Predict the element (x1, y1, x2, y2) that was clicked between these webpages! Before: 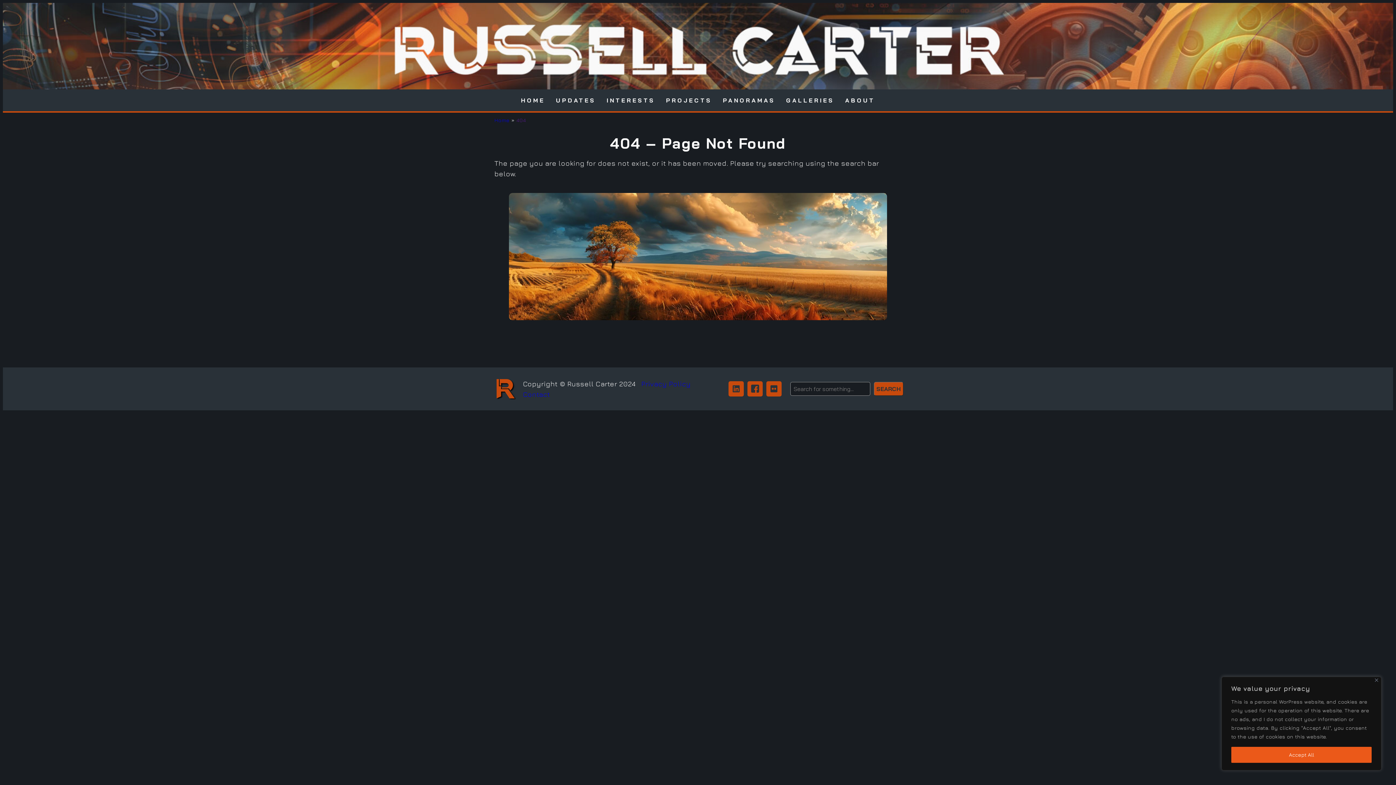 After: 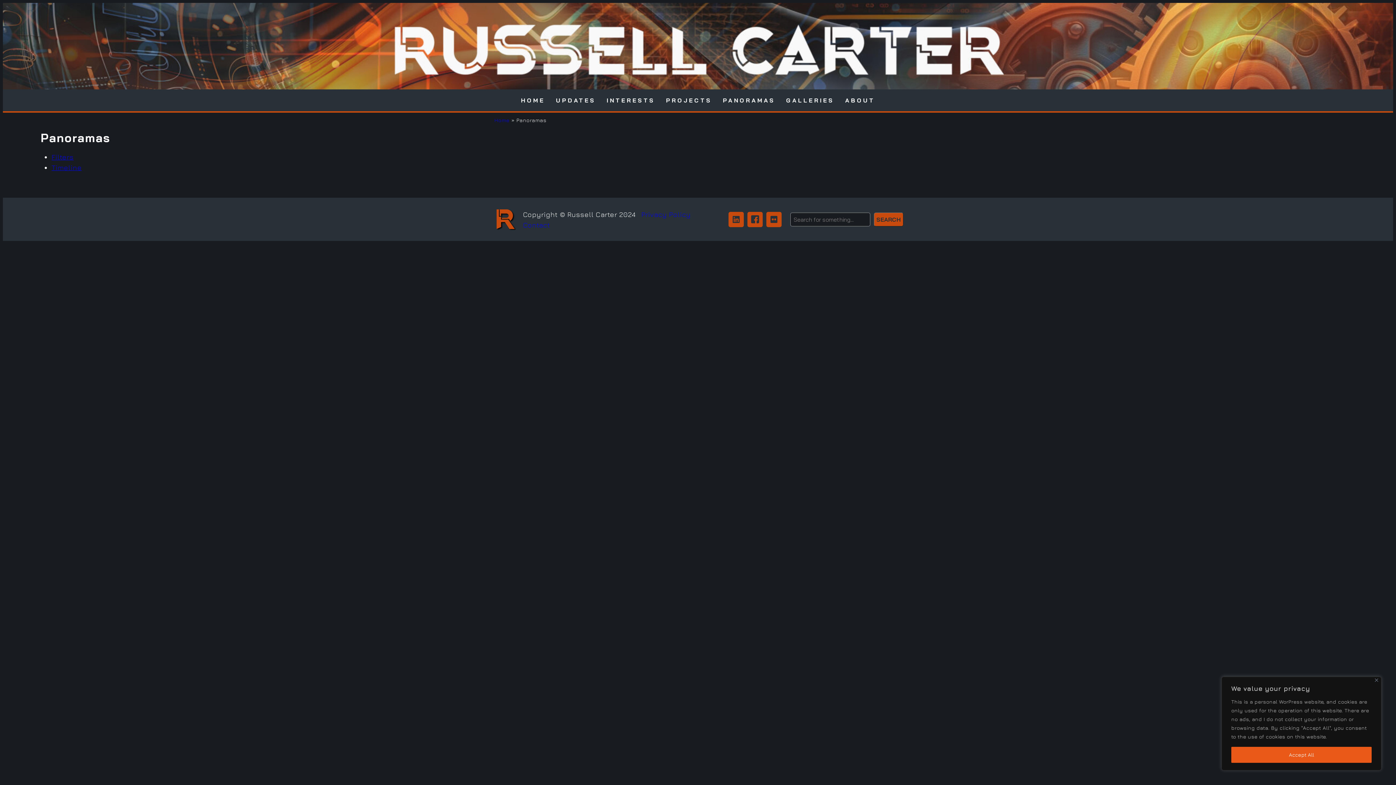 Action: label: PANORAMAS bbox: (717, 89, 780, 111)